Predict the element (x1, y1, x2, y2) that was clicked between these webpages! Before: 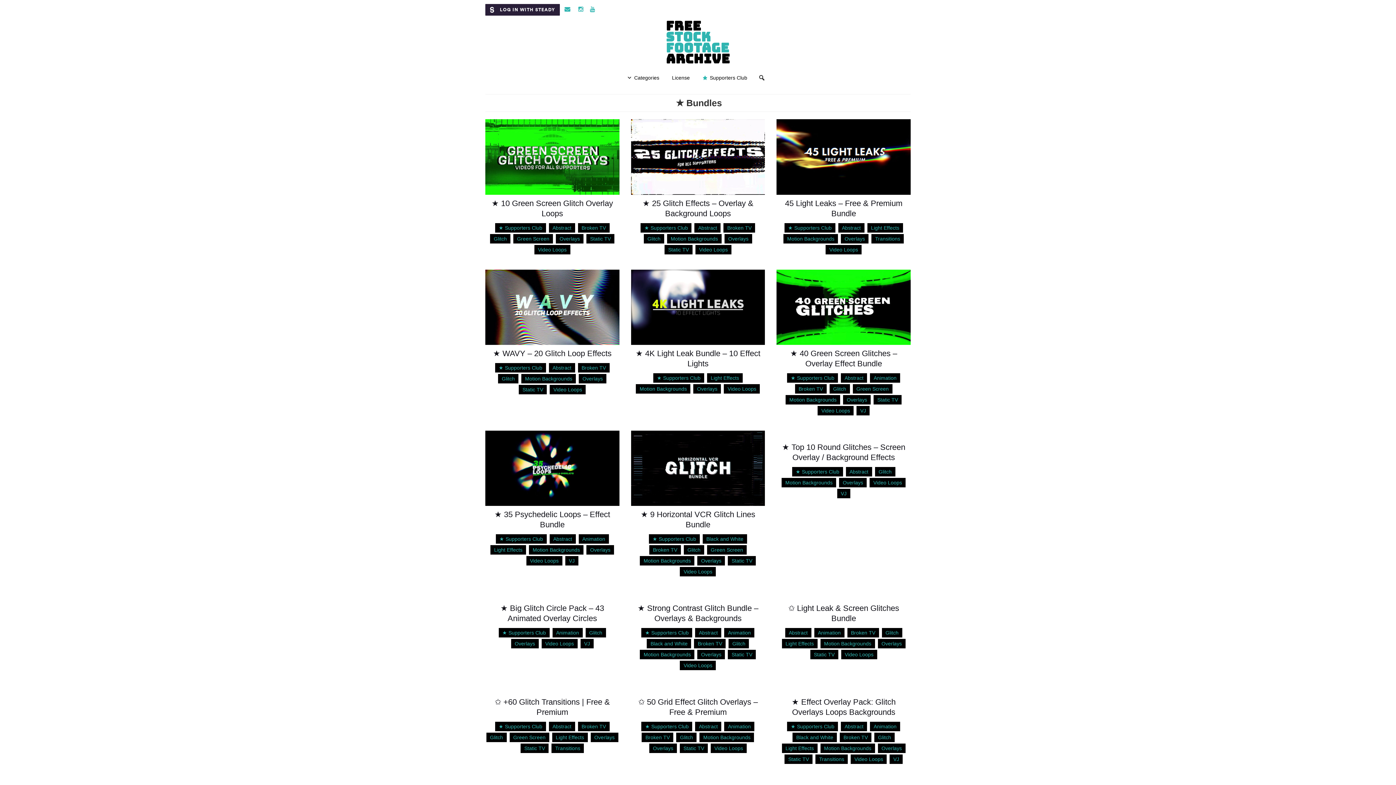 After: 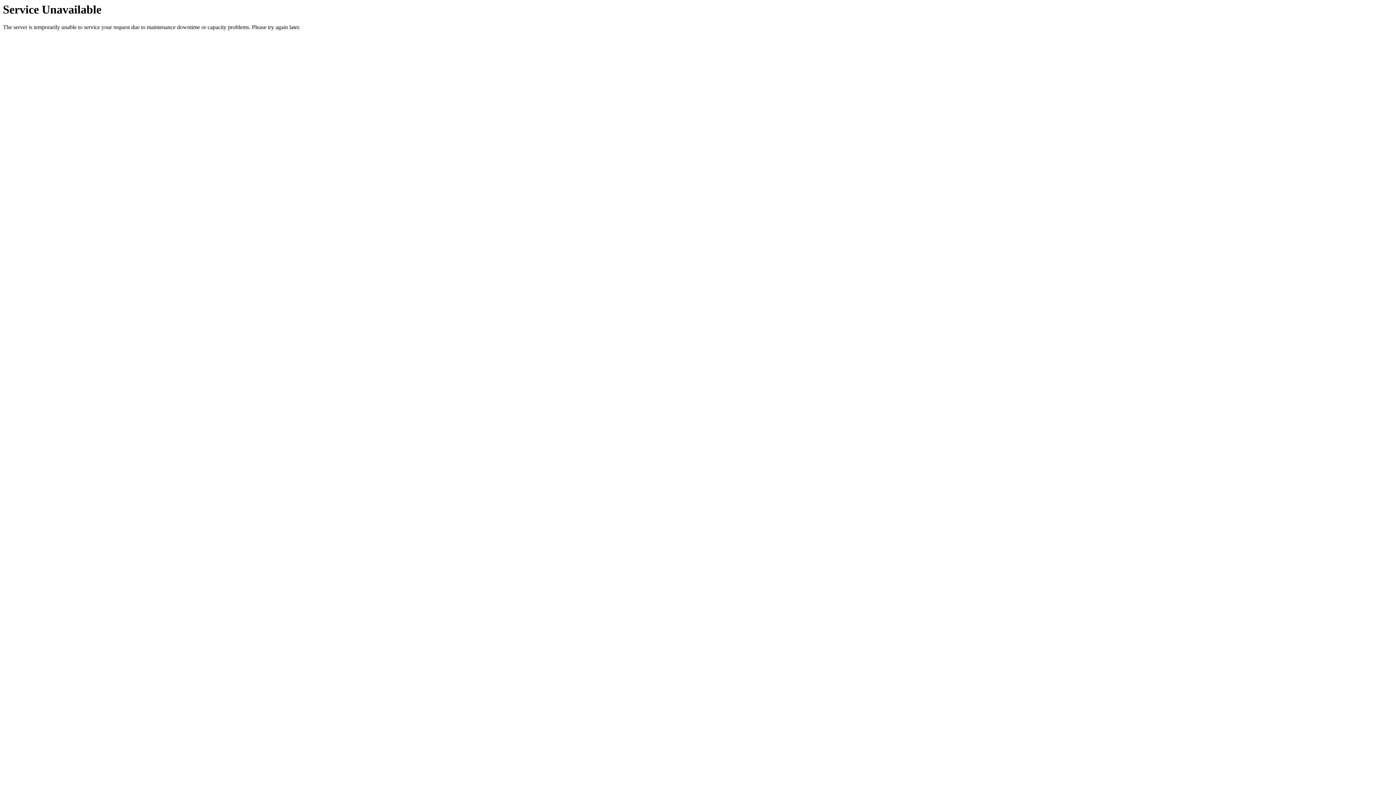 Action: bbox: (584, 641, 590, 646) label: VJ